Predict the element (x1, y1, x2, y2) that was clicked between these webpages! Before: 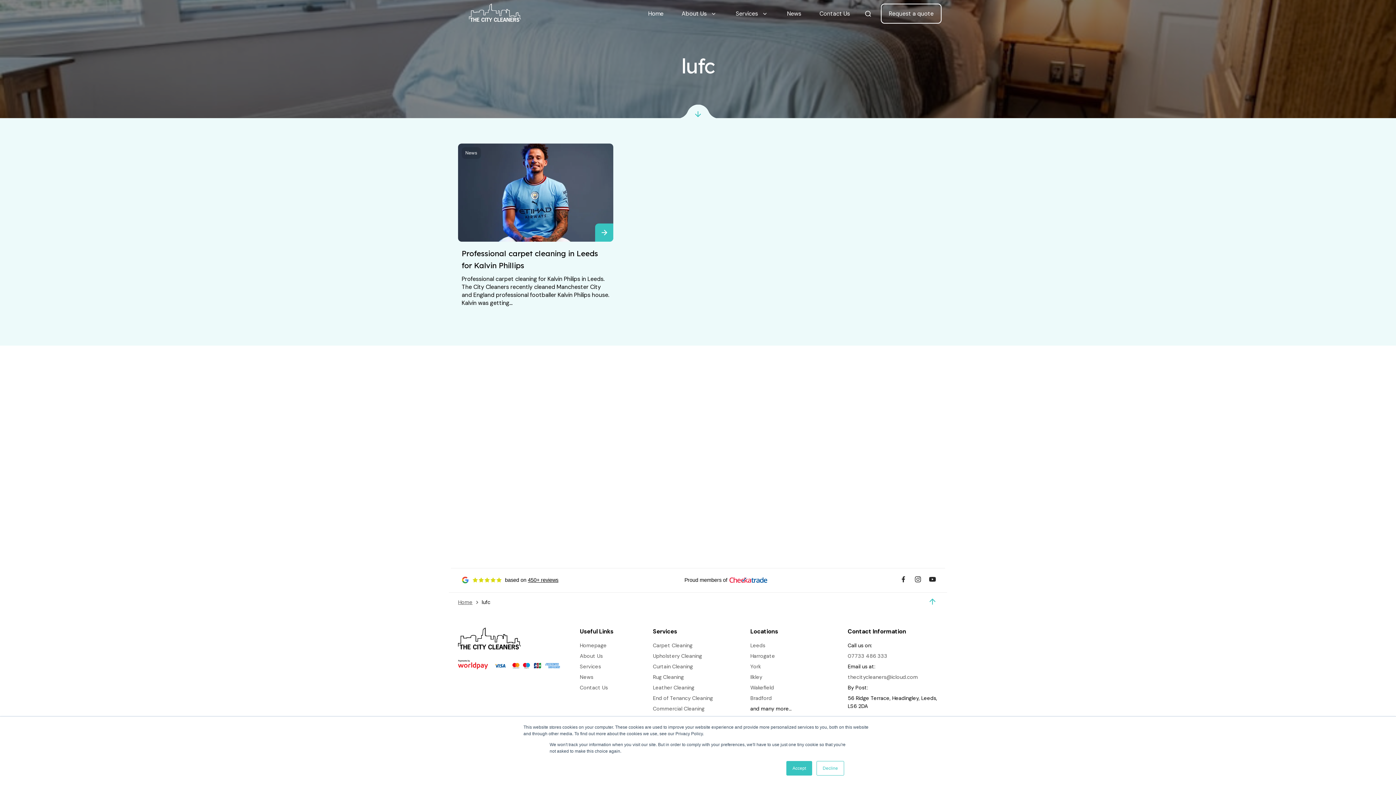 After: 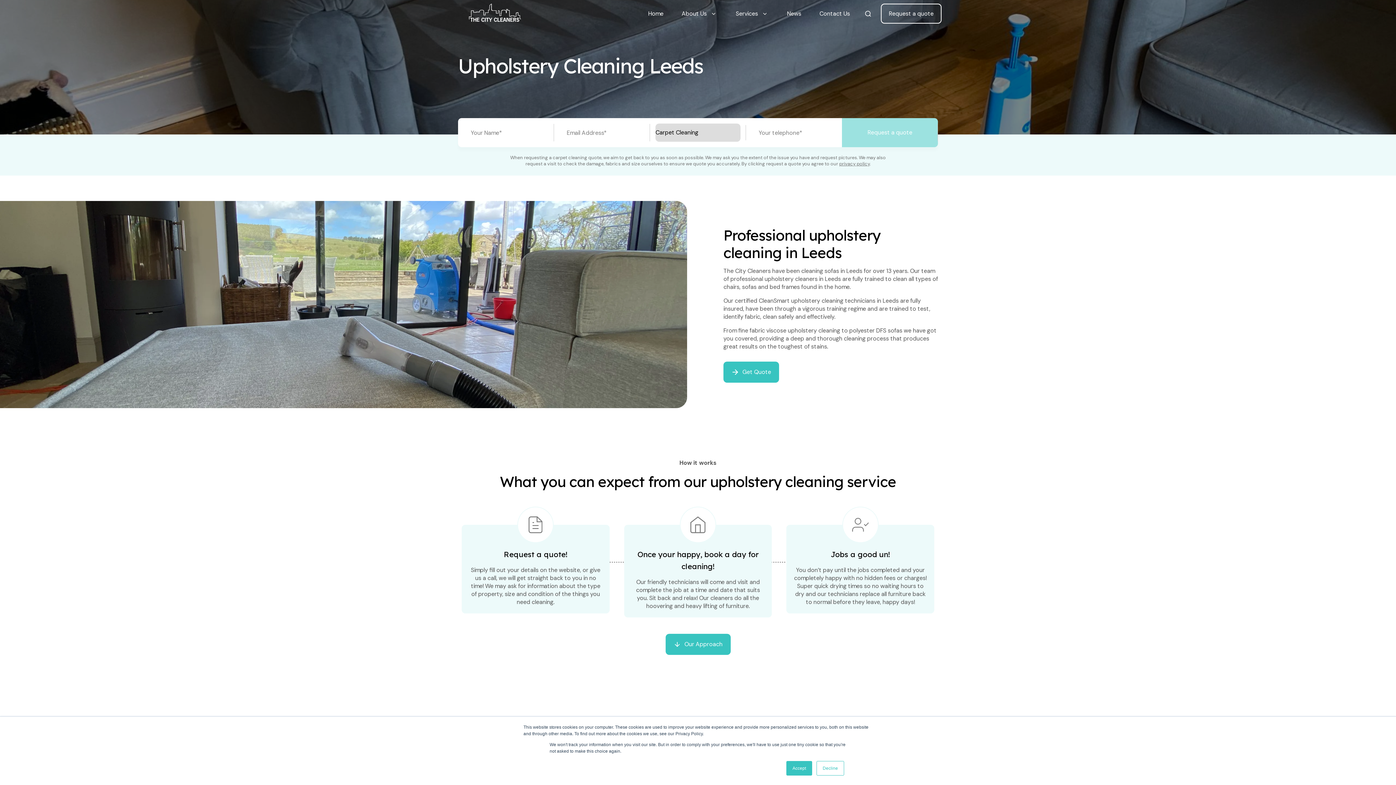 Action: label: Upholstery Cleaning bbox: (653, 653, 702, 659)